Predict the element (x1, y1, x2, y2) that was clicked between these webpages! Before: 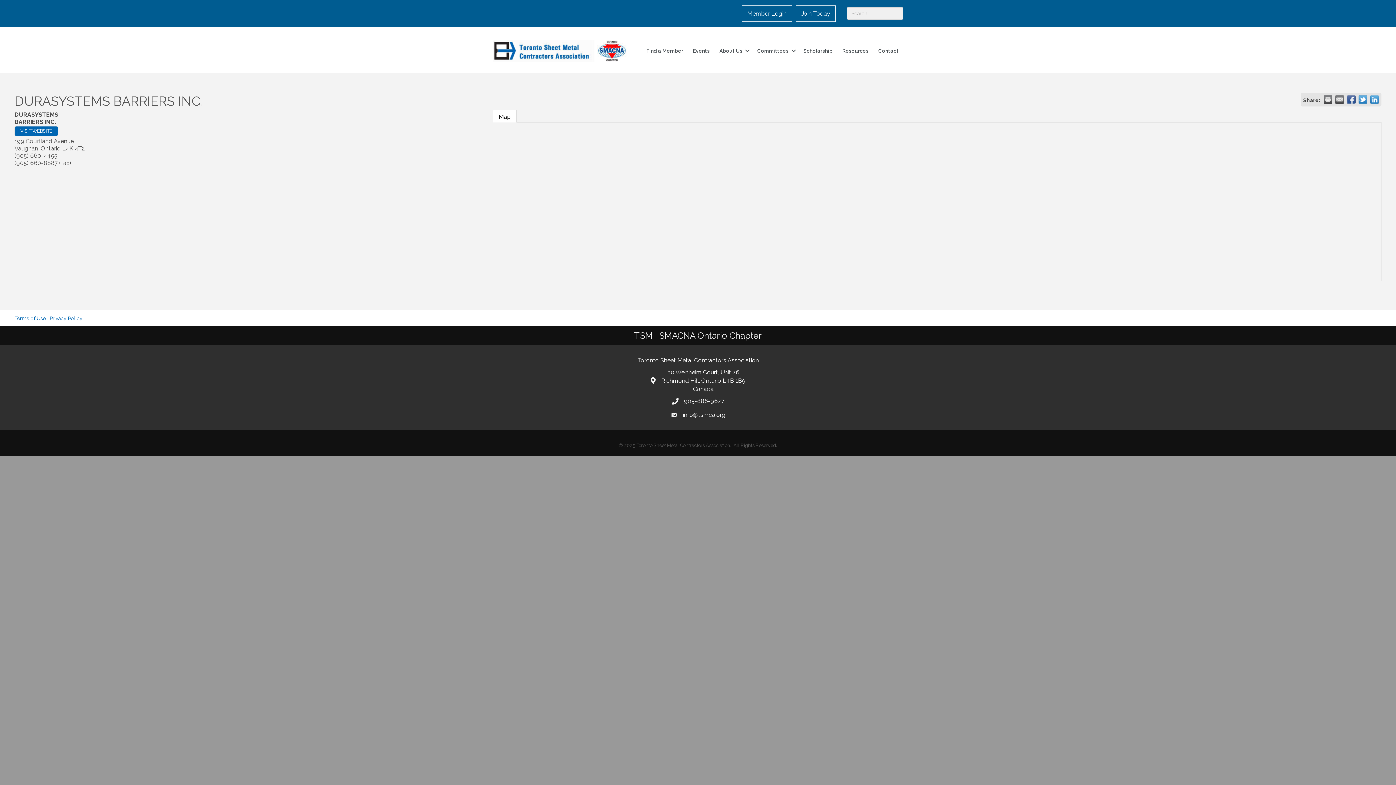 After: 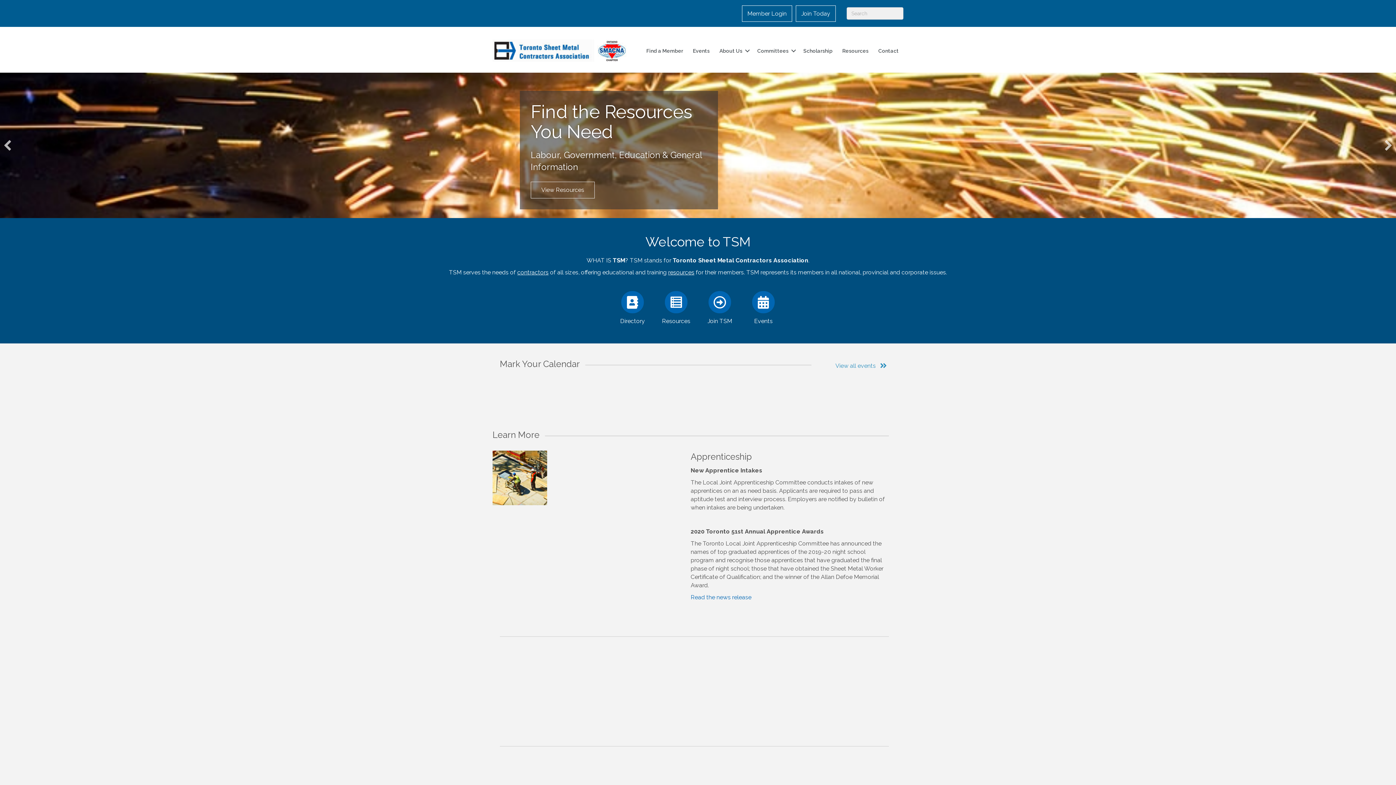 Action: bbox: (752, 43, 798, 58) label: Committees